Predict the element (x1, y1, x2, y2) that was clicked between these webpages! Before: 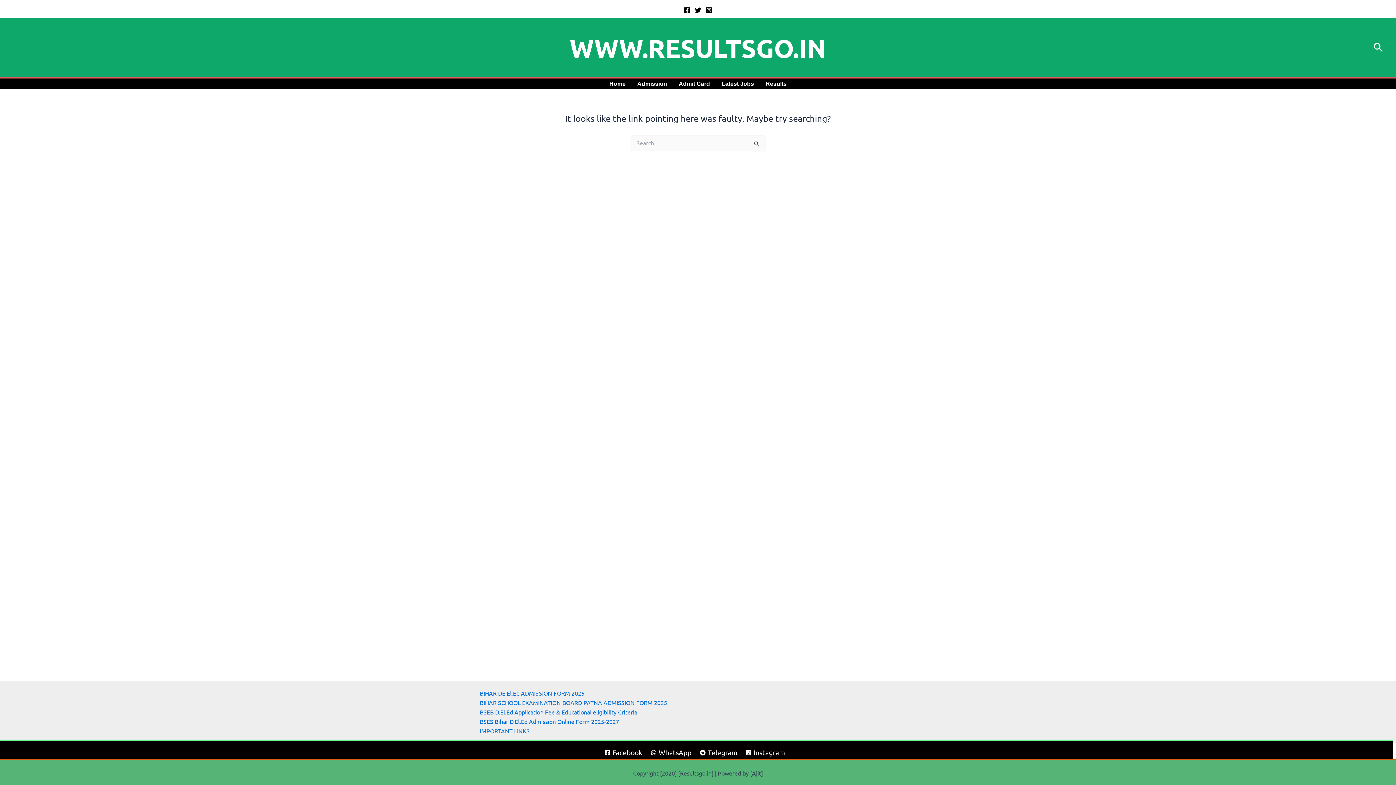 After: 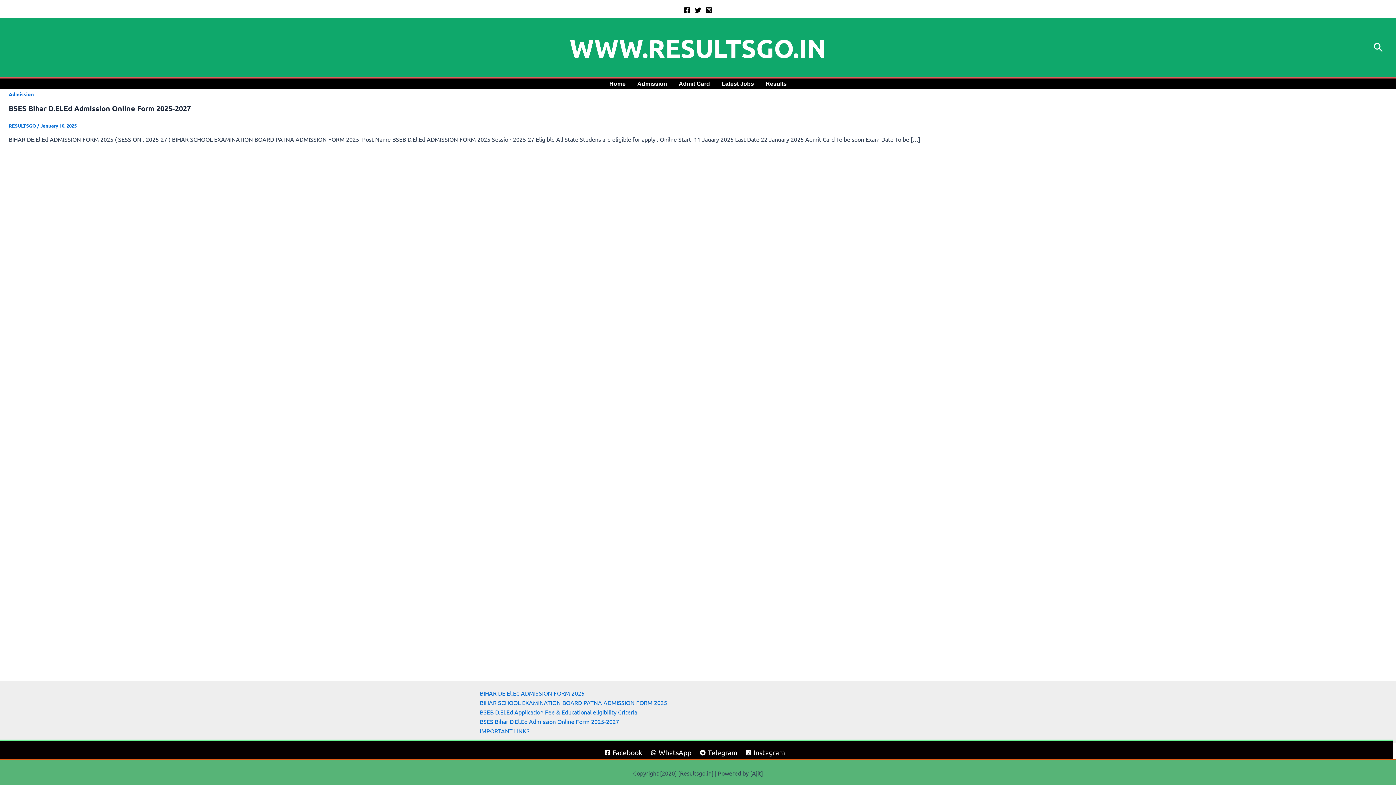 Action: label: IMPORTANT LINKS bbox: (480, 727, 529, 734)